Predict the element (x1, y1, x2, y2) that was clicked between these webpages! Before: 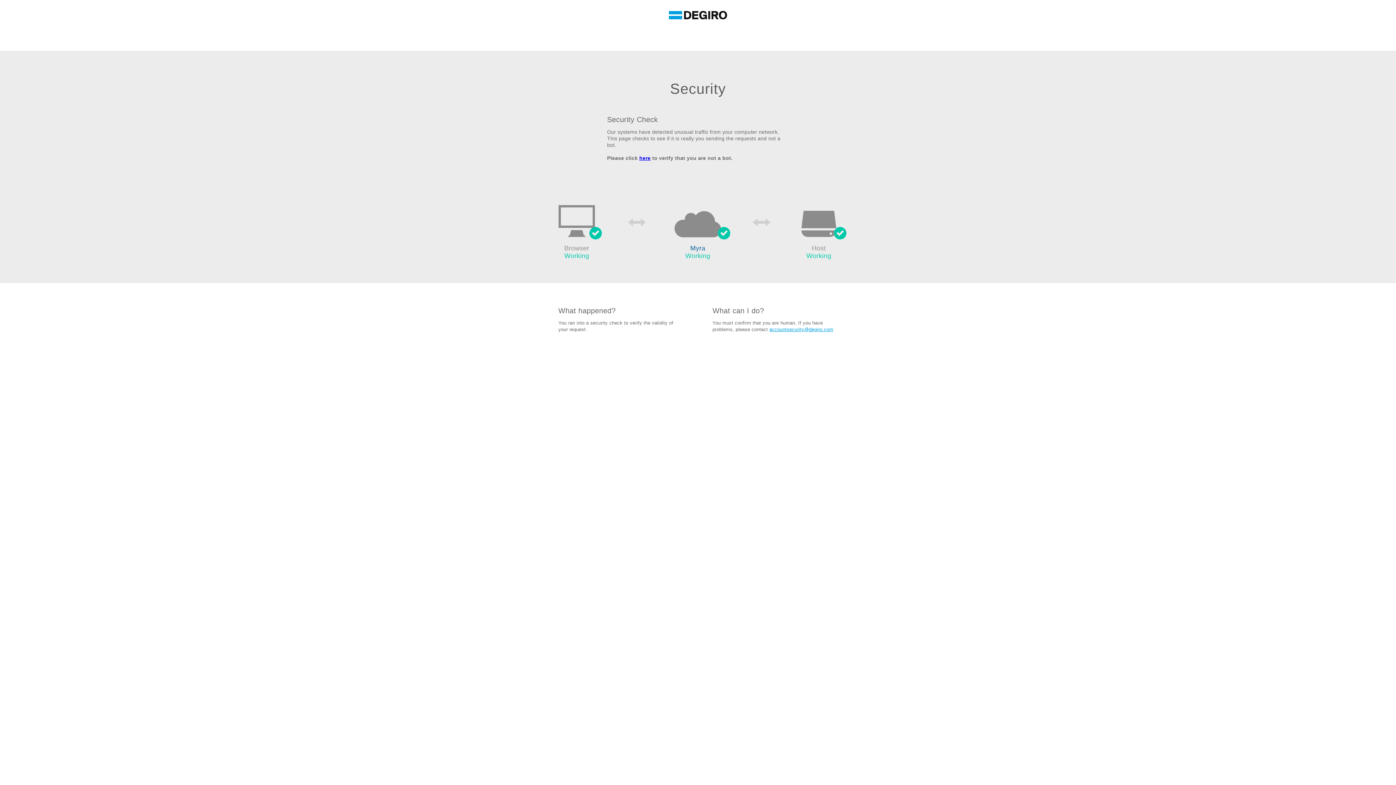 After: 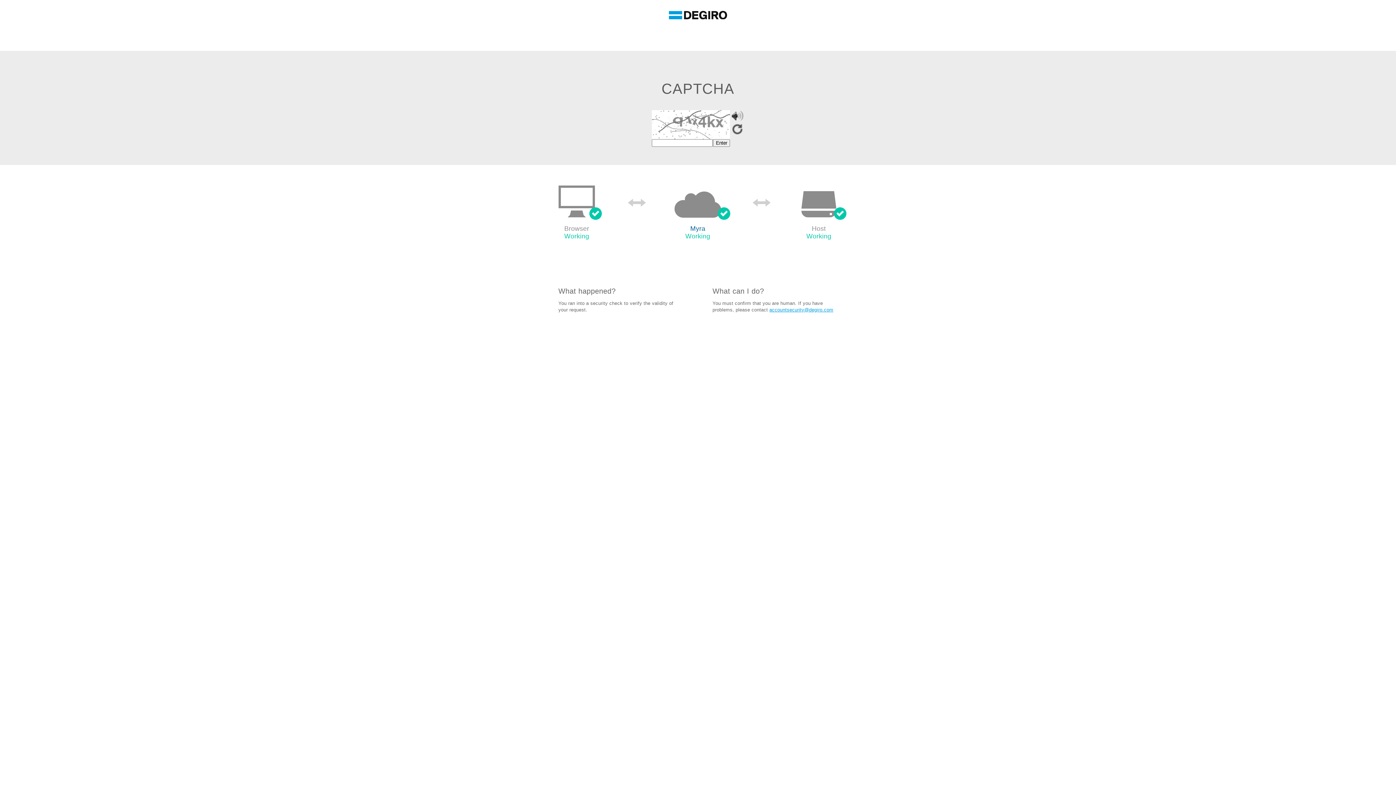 Action: bbox: (639, 155, 650, 161) label: here